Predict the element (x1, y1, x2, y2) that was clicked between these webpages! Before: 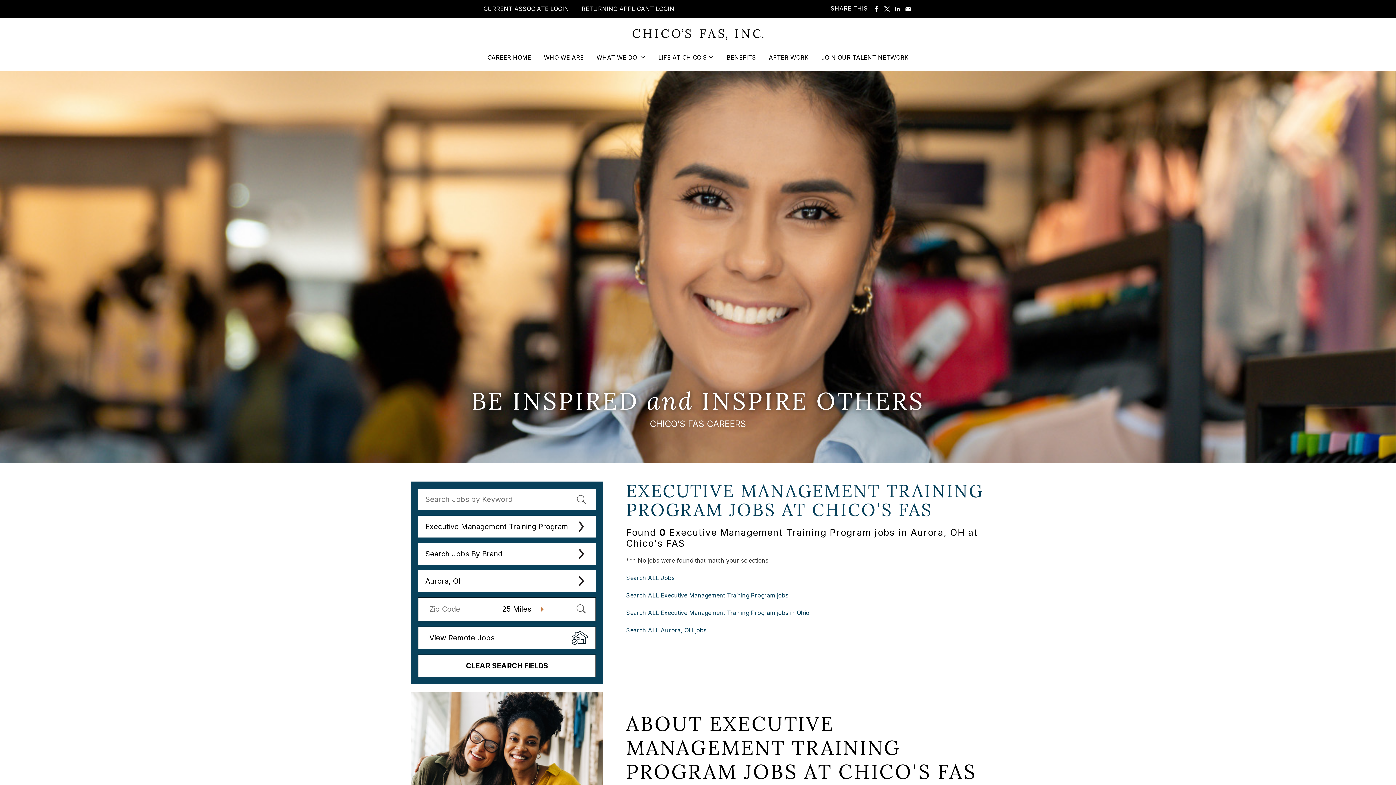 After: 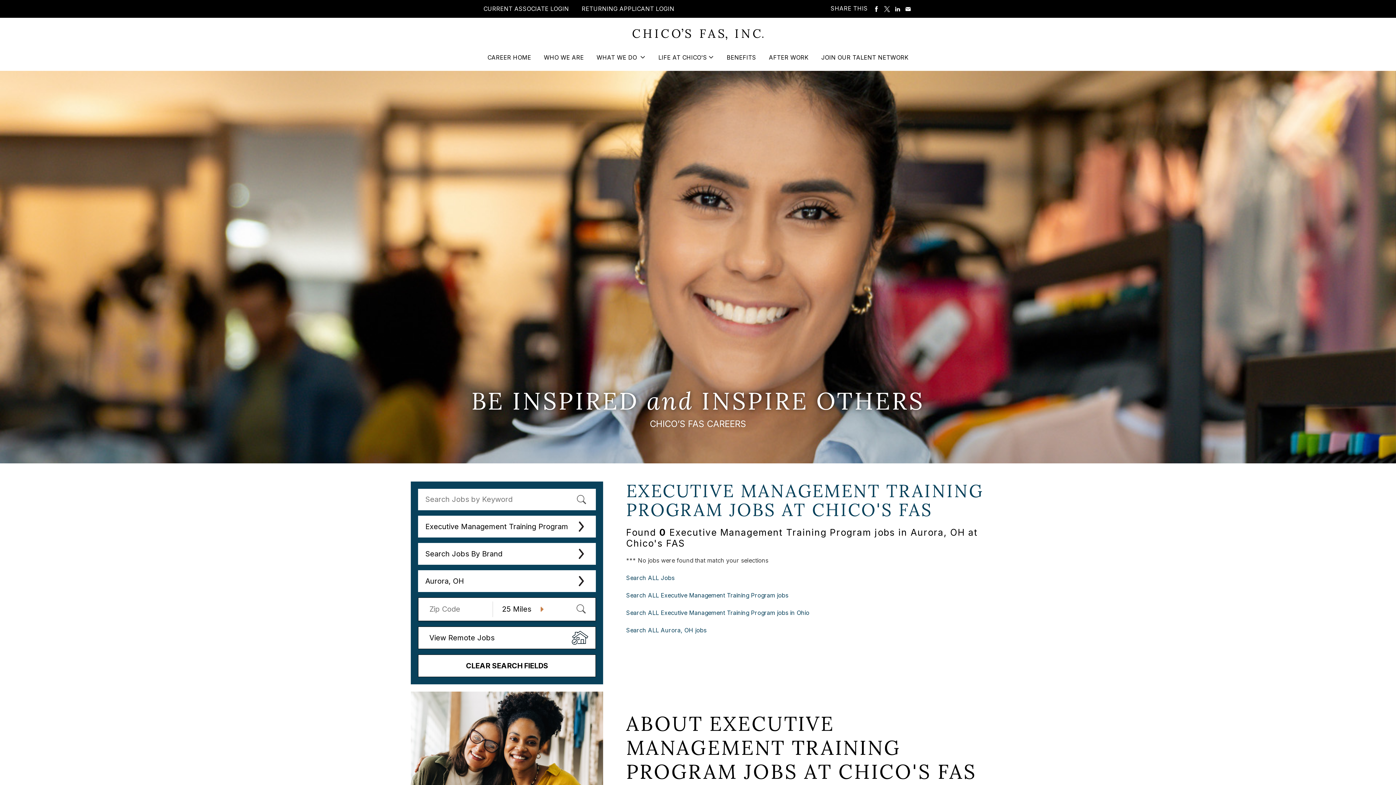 Action: bbox: (573, 601, 588, 616) label: Submit Zip Code and Radius Search